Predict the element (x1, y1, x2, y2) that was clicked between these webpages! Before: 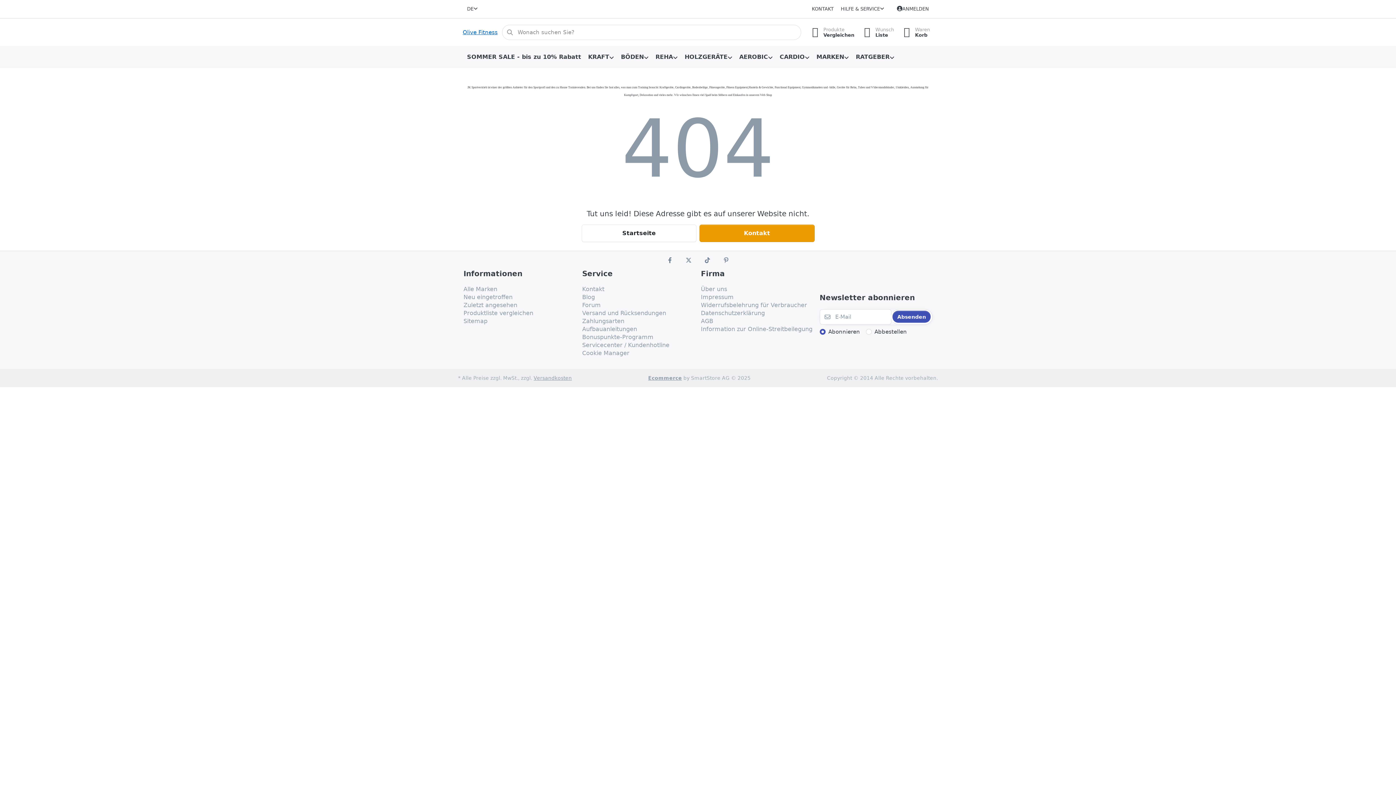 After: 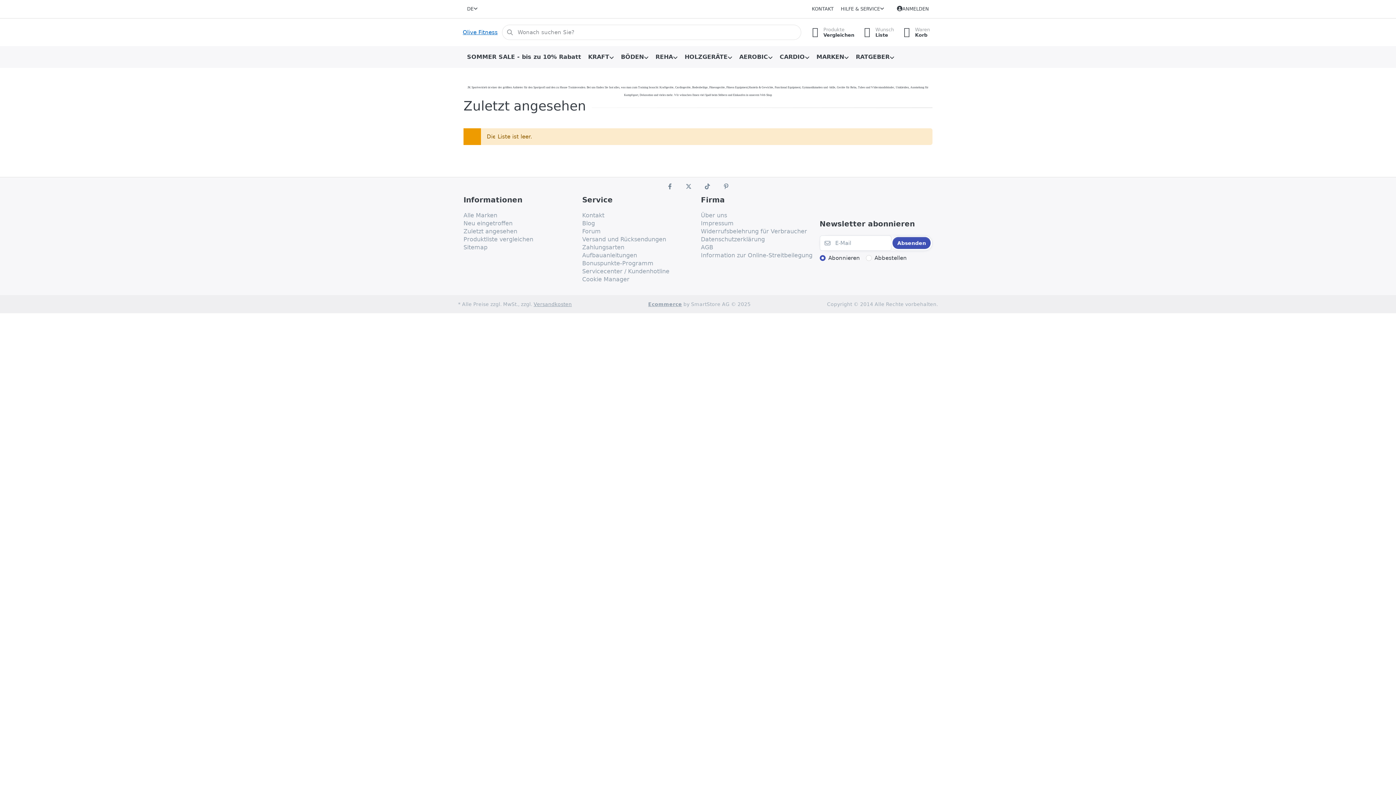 Action: bbox: (463, 301, 517, 309) label: Zuletzt angesehen